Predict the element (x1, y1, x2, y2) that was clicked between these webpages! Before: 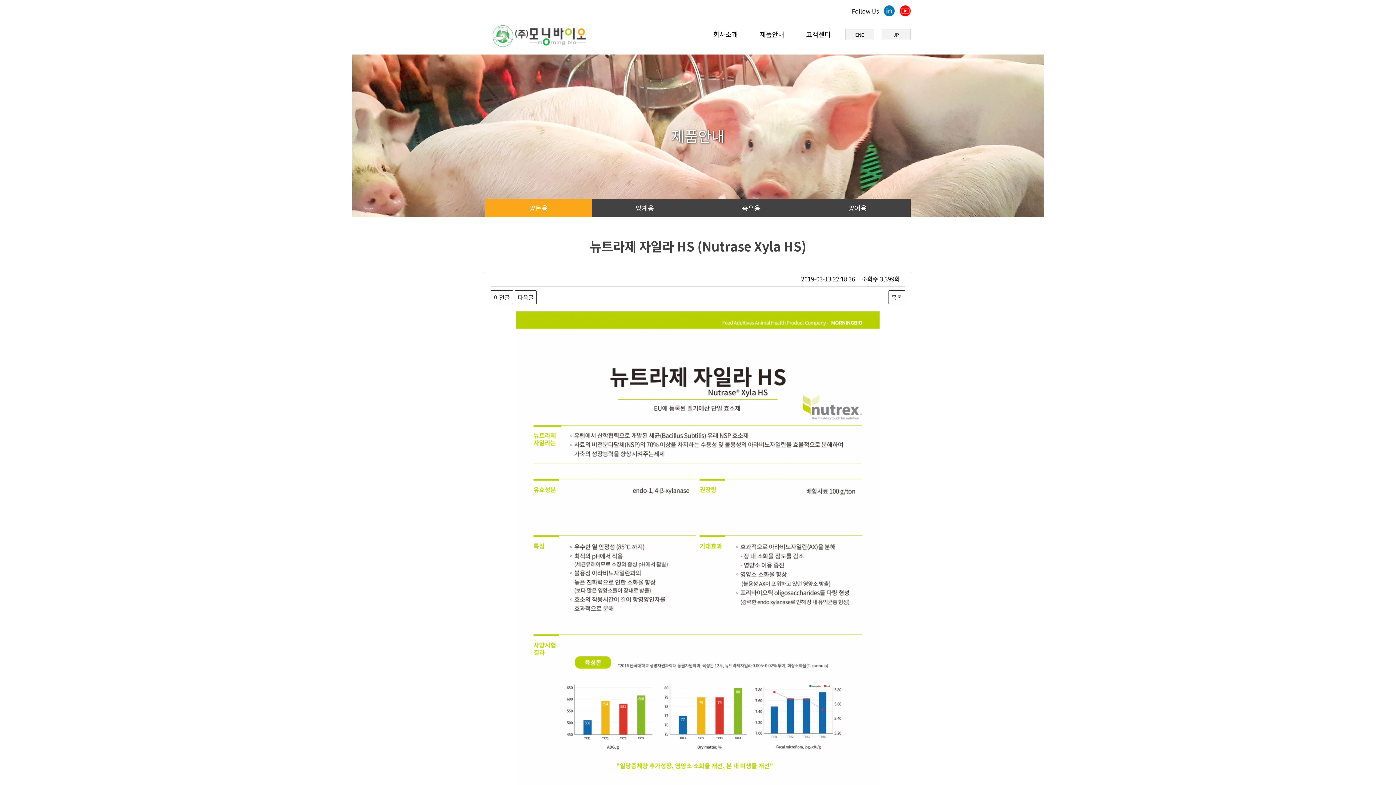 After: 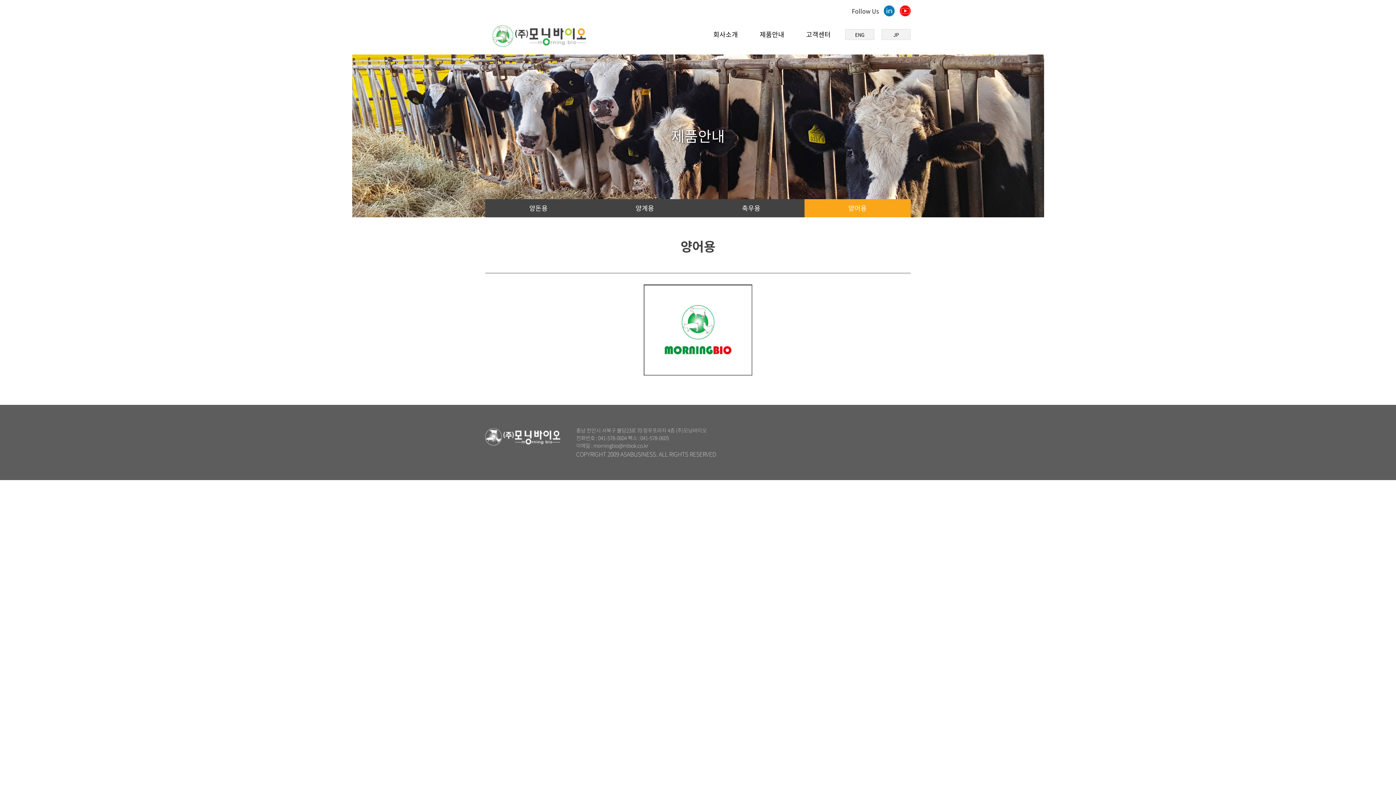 Action: label: 양어용 bbox: (804, 199, 910, 217)